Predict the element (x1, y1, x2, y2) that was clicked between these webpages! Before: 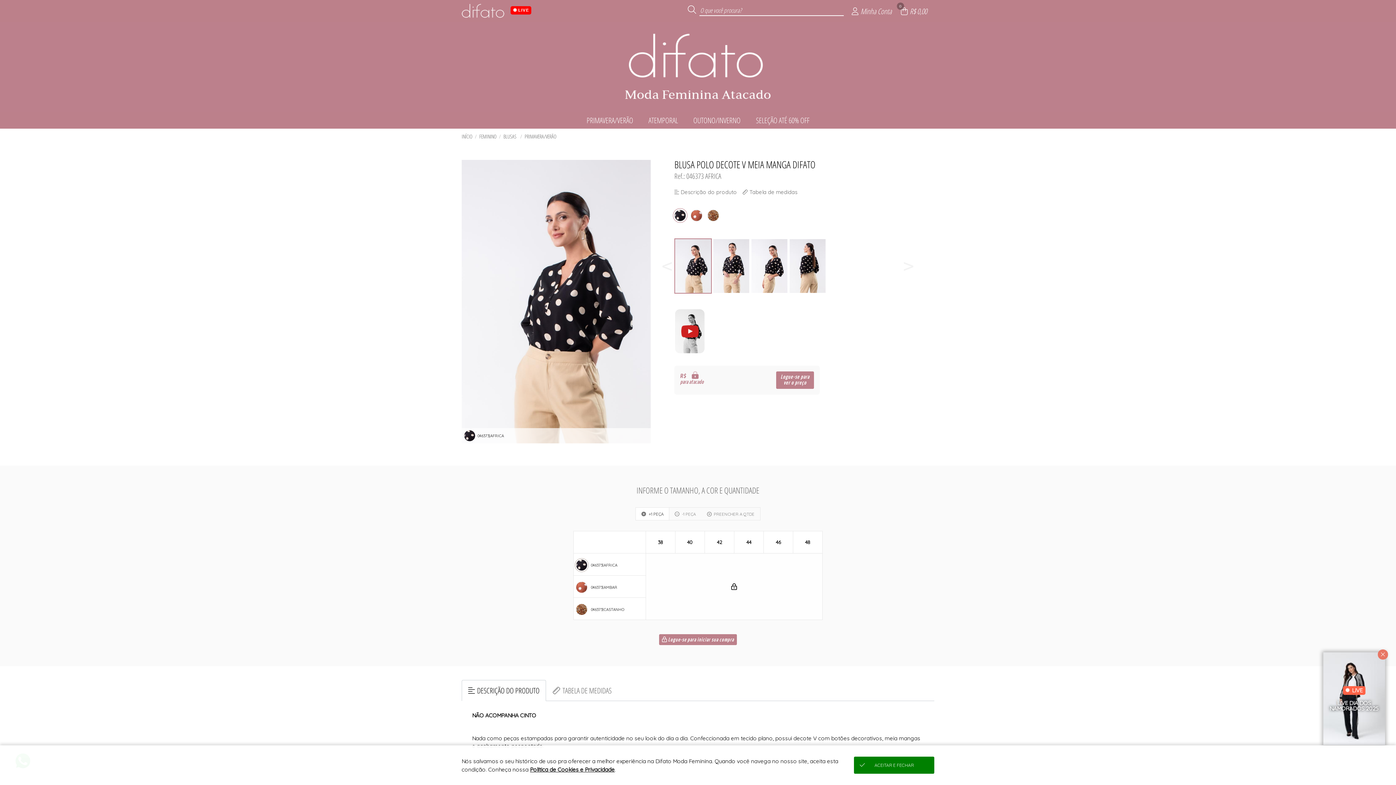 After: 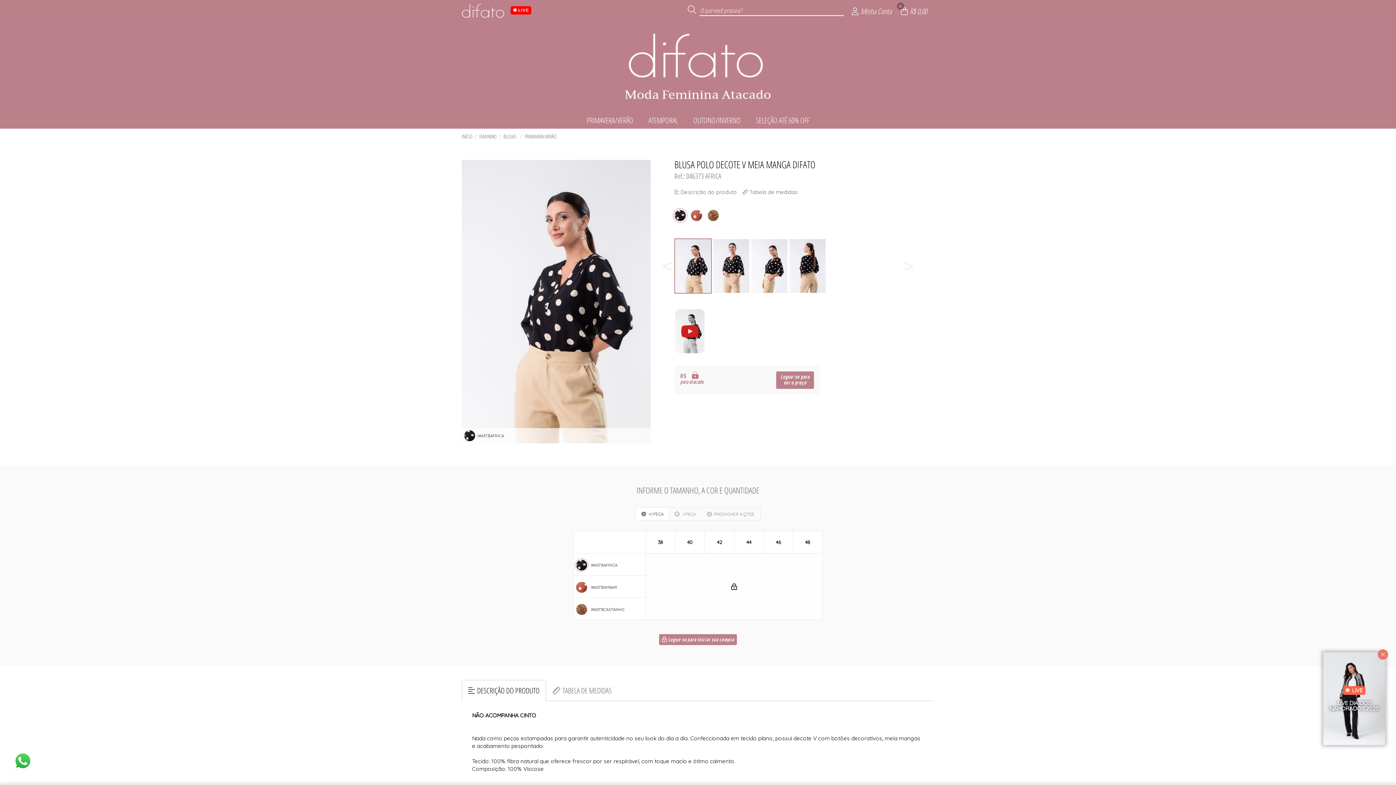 Action: bbox: (854, 757, 934, 774) label: ACEITAR E FECHAR